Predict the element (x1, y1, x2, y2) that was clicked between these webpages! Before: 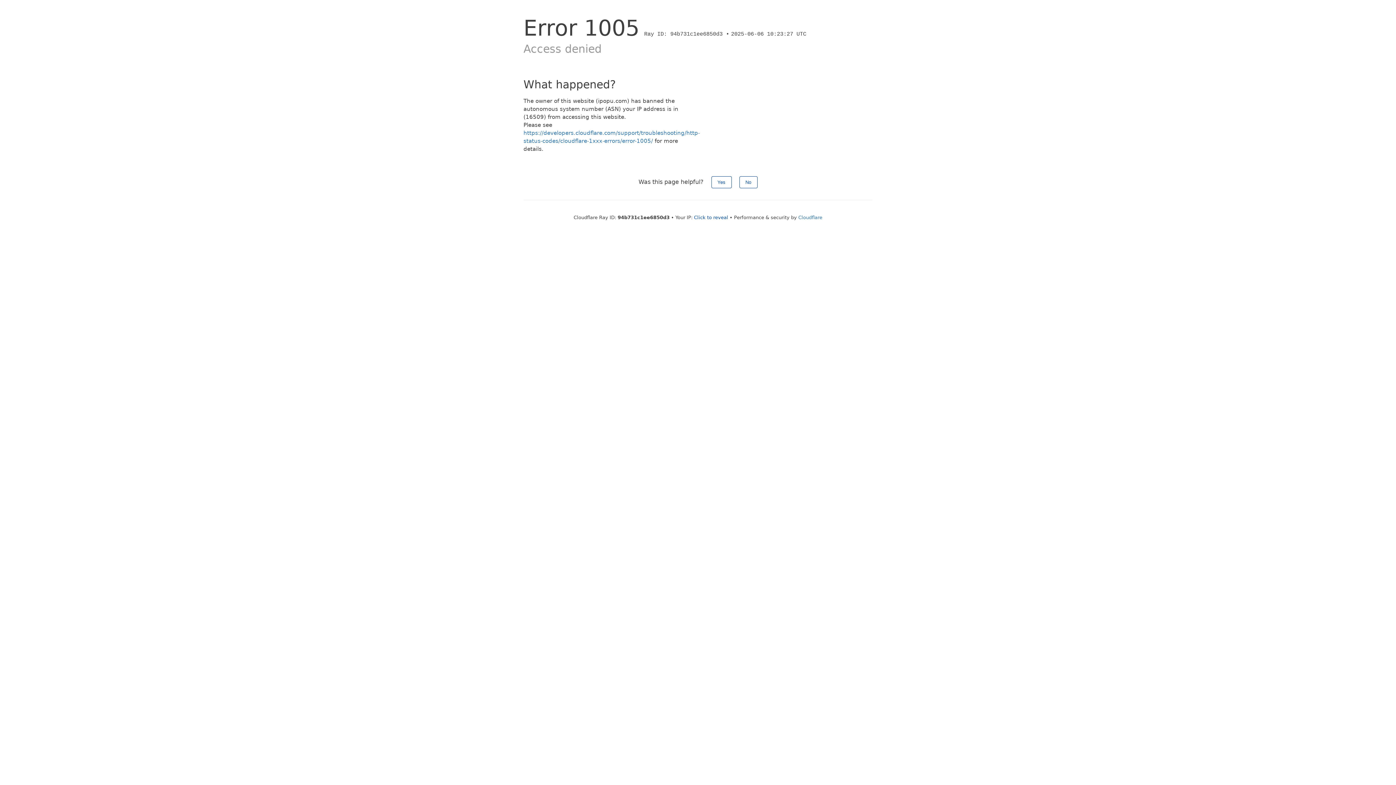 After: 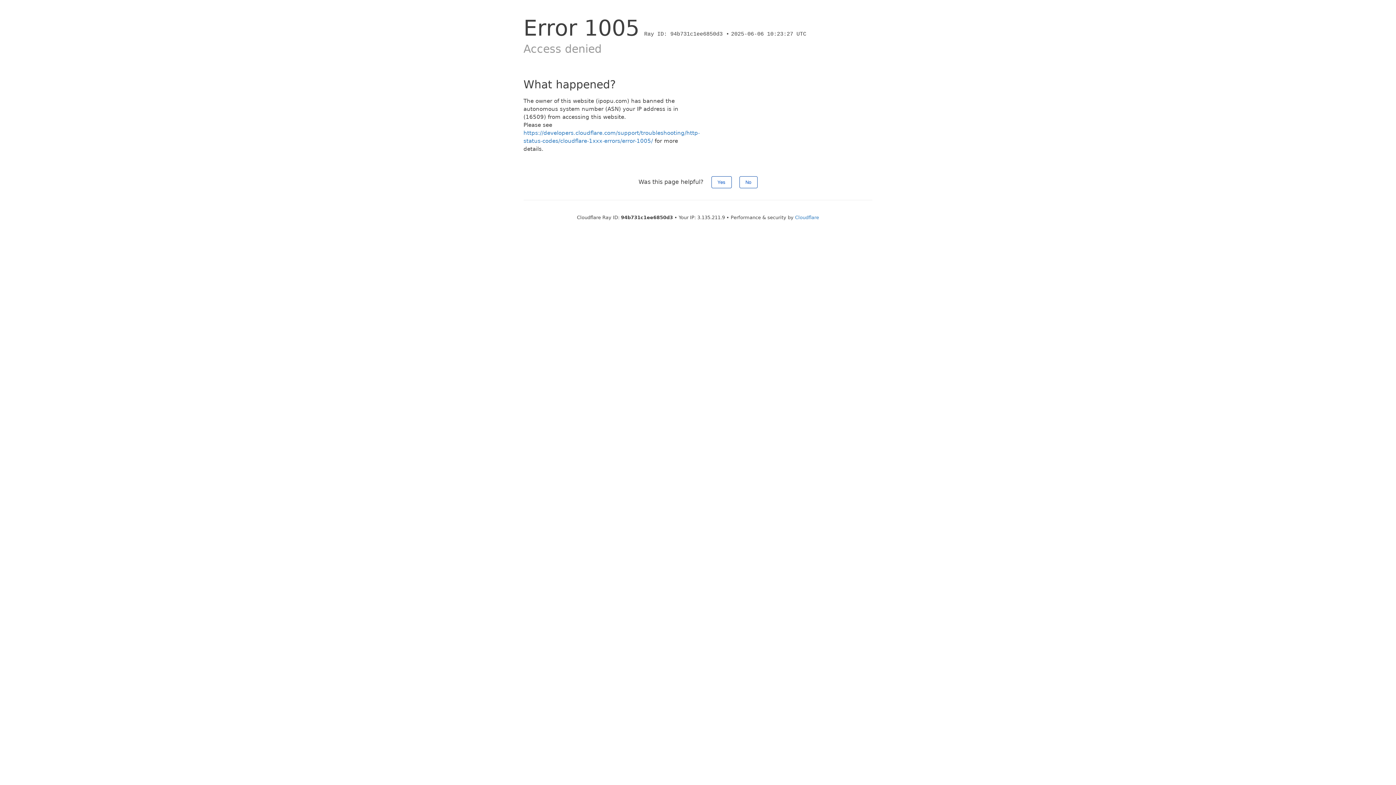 Action: bbox: (694, 214, 728, 220) label: Click to reveal